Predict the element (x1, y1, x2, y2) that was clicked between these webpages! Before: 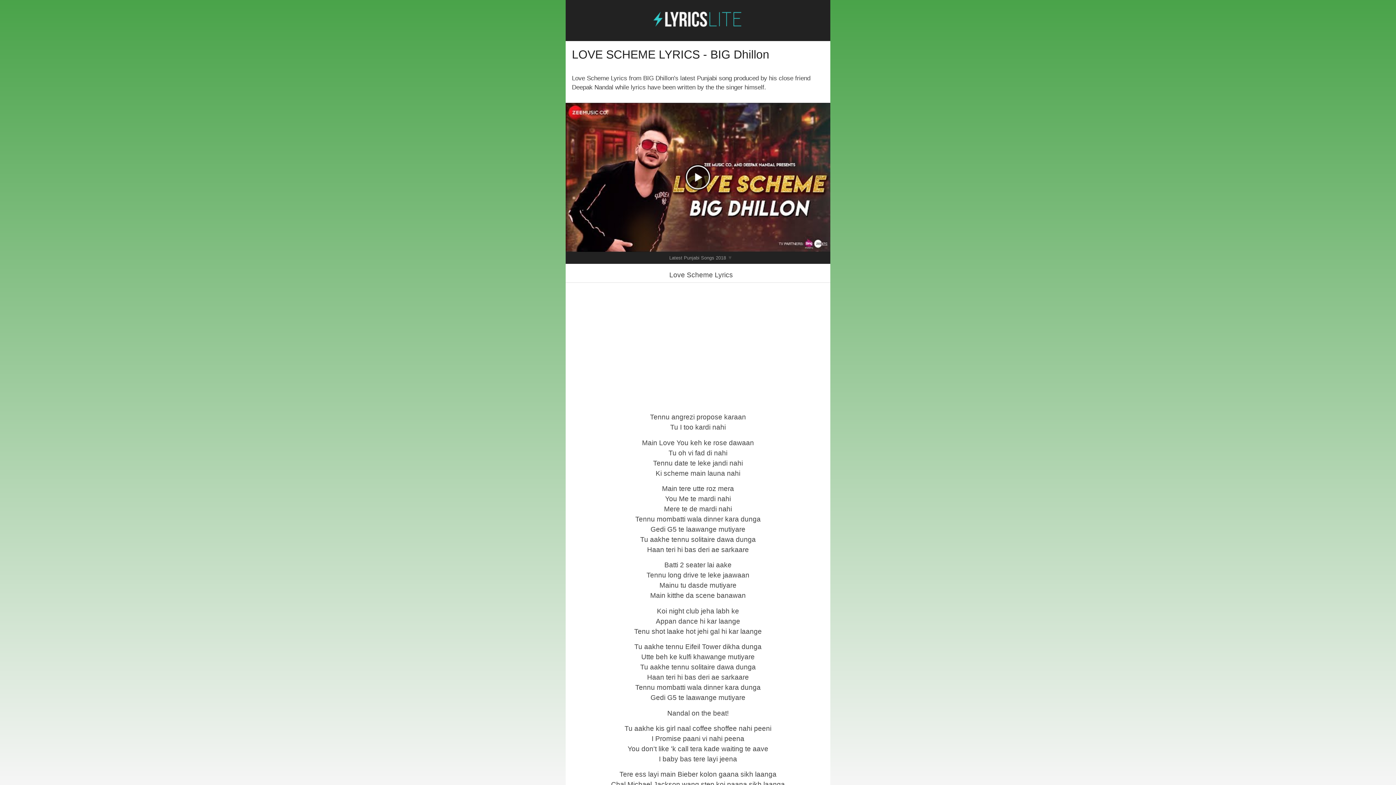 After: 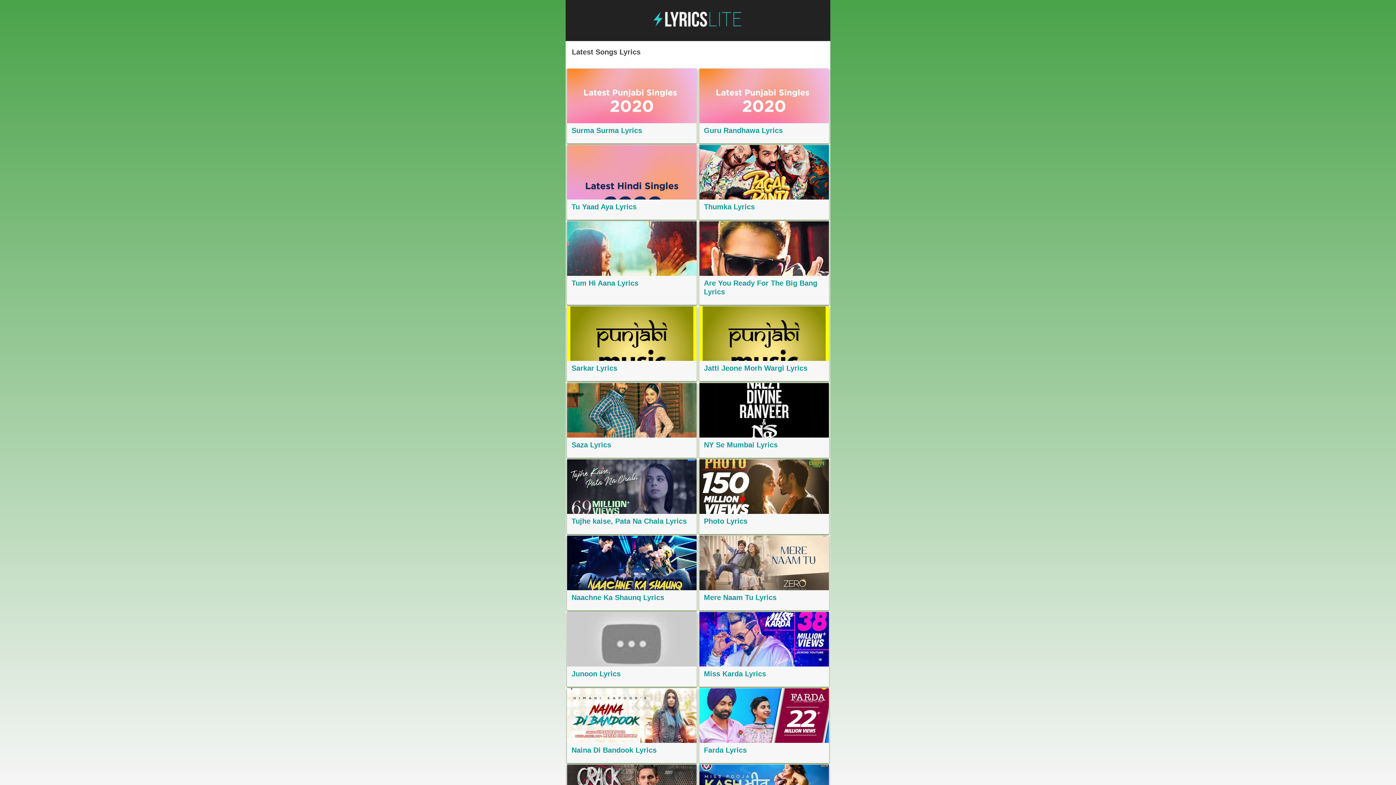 Action: bbox: (565, 0, 830, 41)